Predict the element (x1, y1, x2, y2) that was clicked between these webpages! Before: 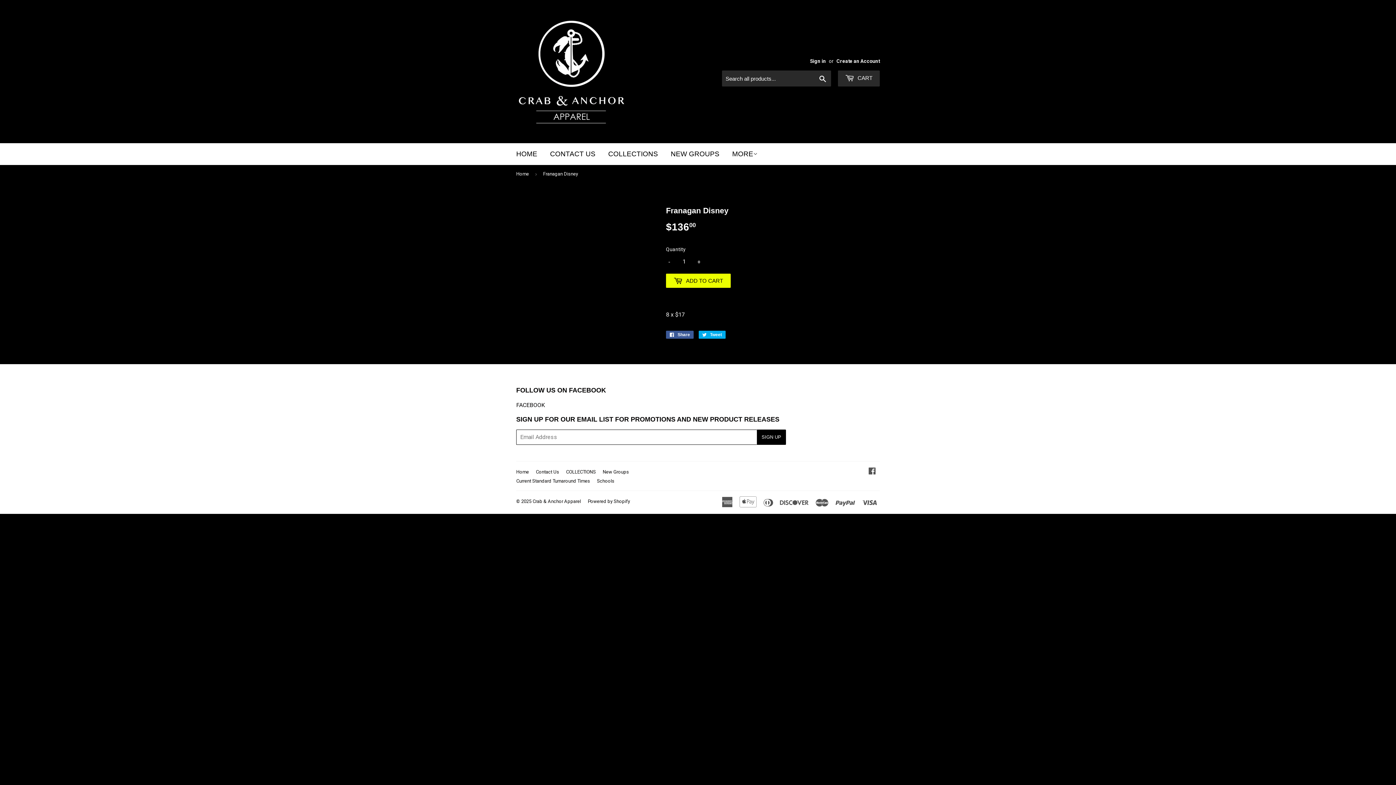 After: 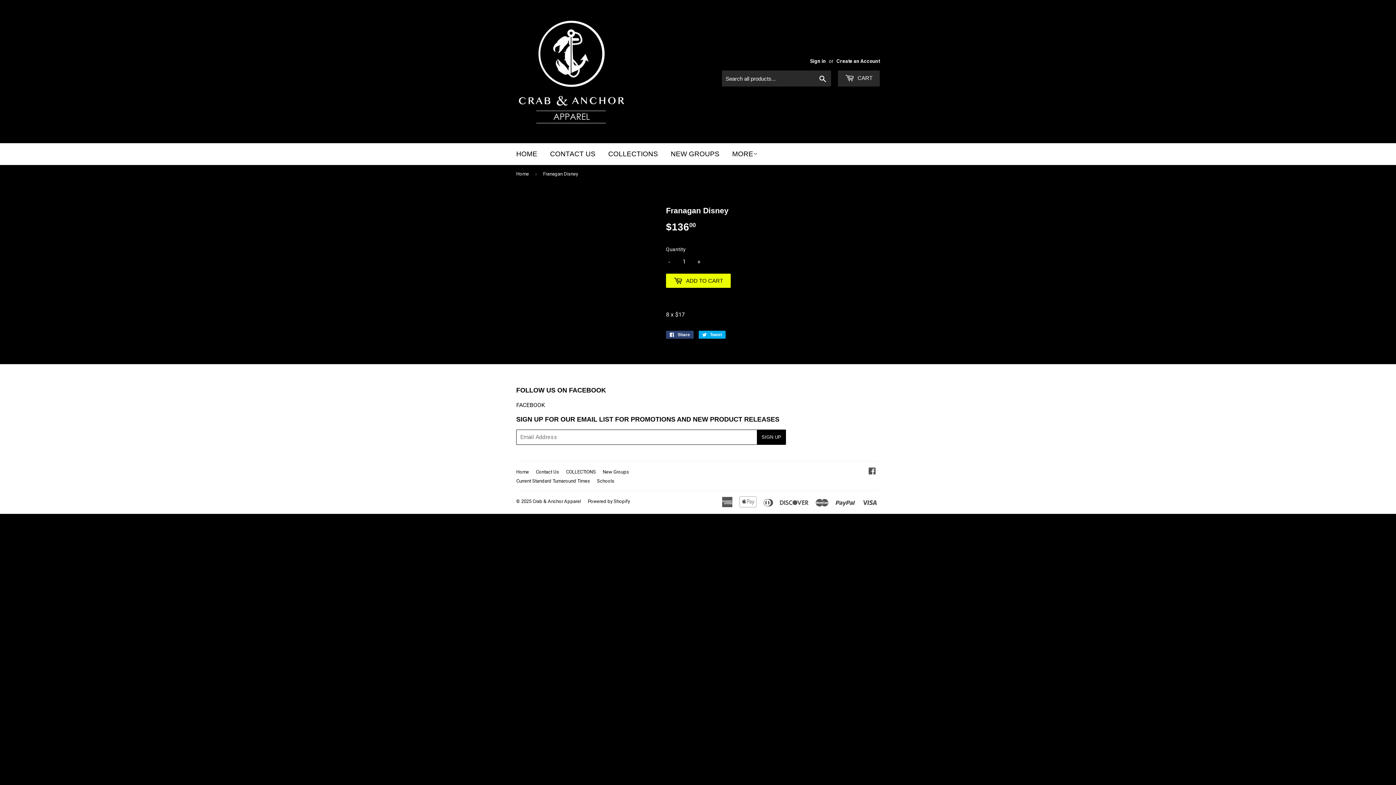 Action: label:  Share
Share on Facebook bbox: (666, 330, 693, 338)